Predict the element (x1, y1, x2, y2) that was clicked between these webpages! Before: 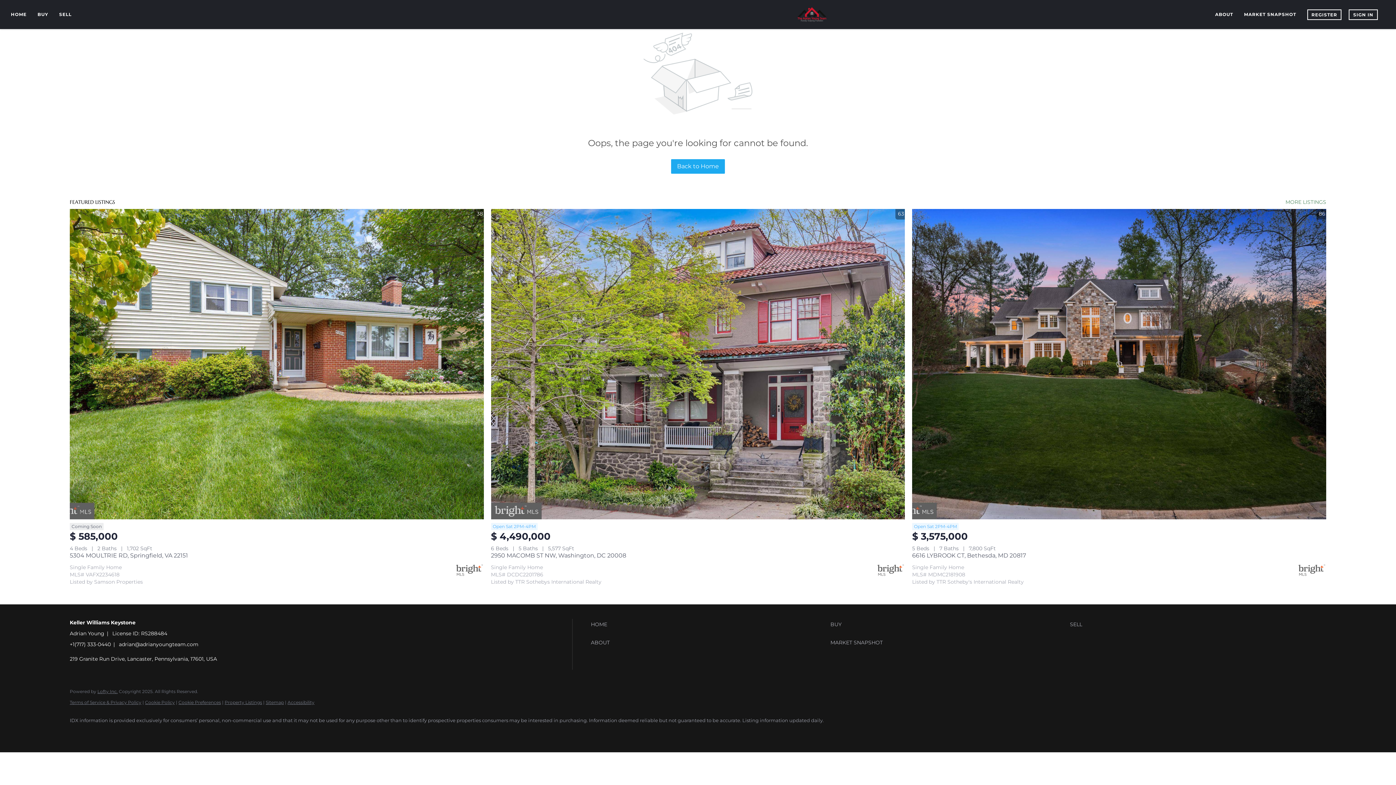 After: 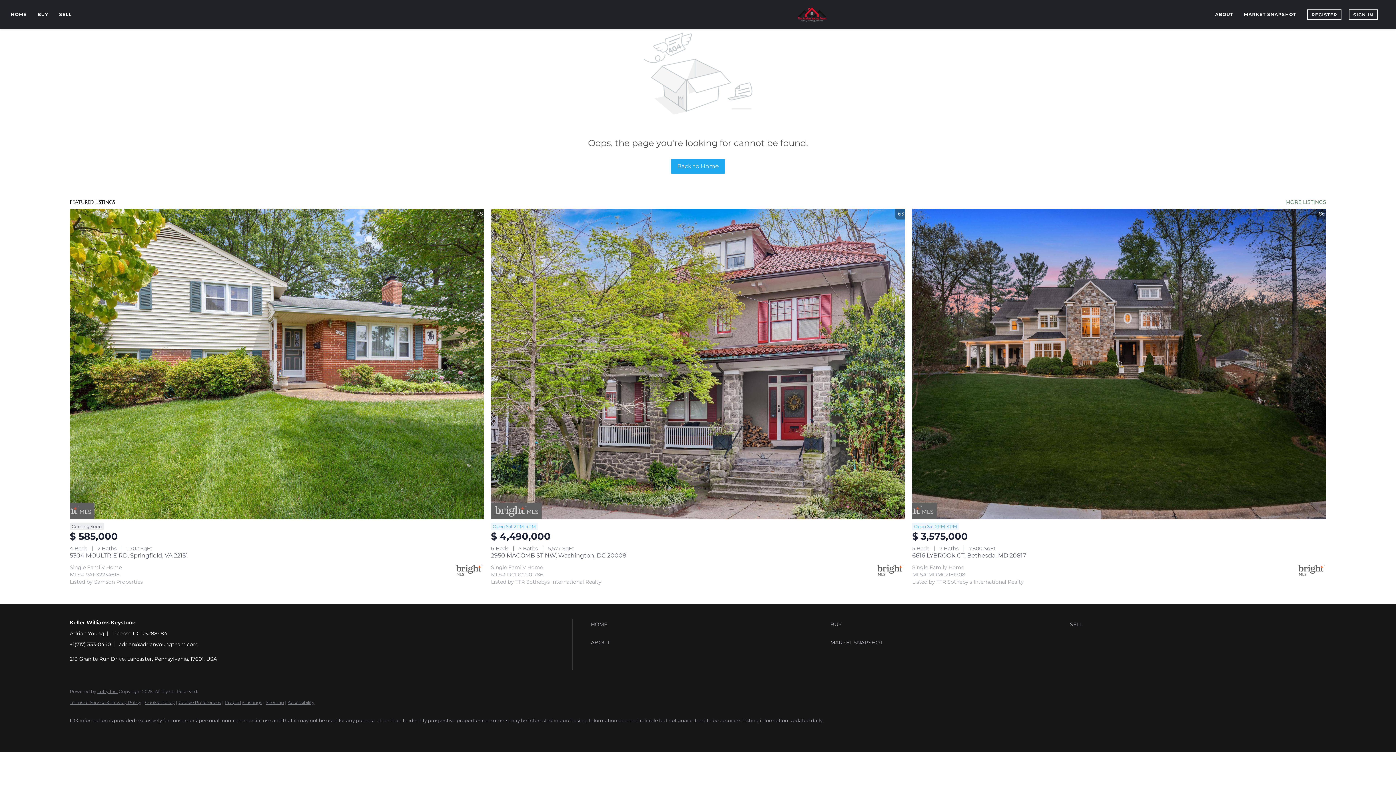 Action: label: +1(717) 333-0440 bbox: (69, 641, 110, 647)